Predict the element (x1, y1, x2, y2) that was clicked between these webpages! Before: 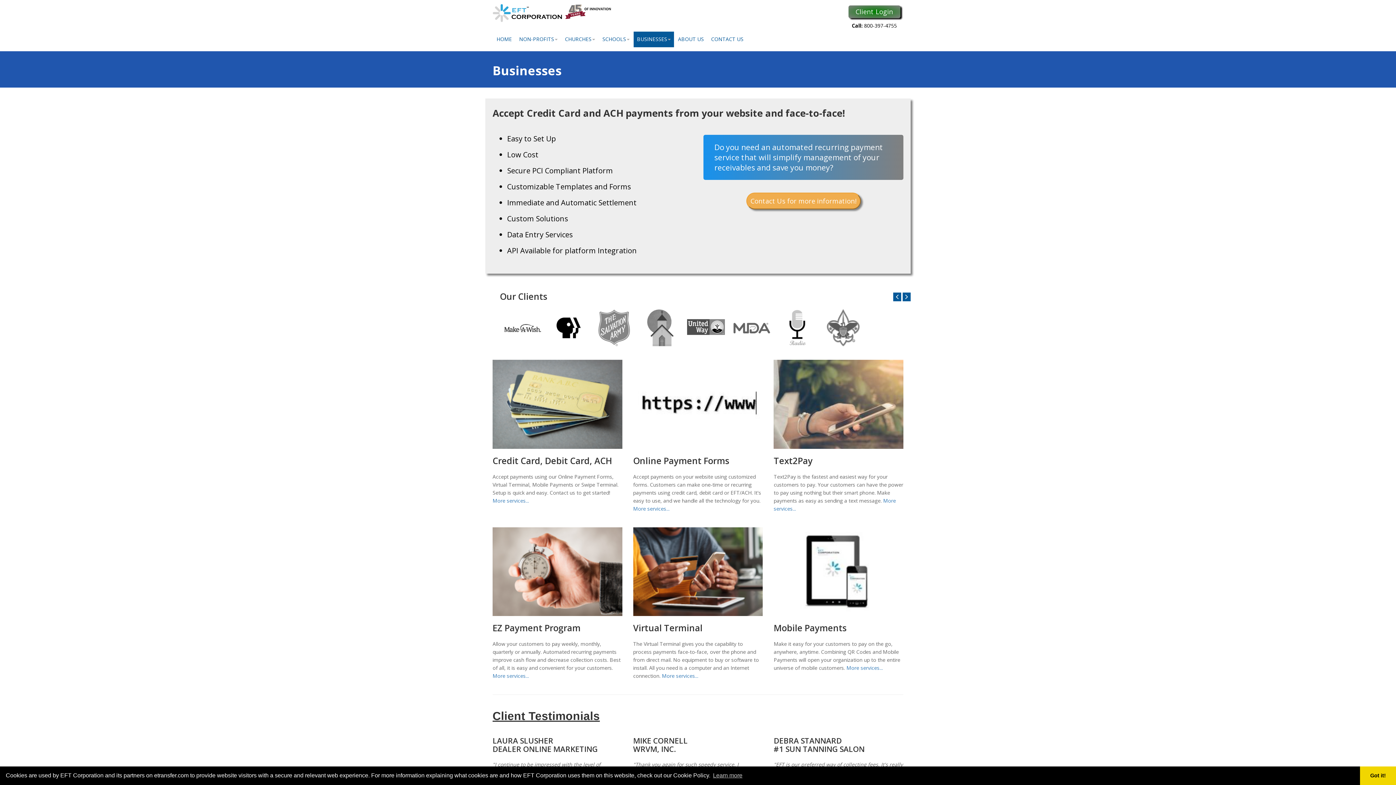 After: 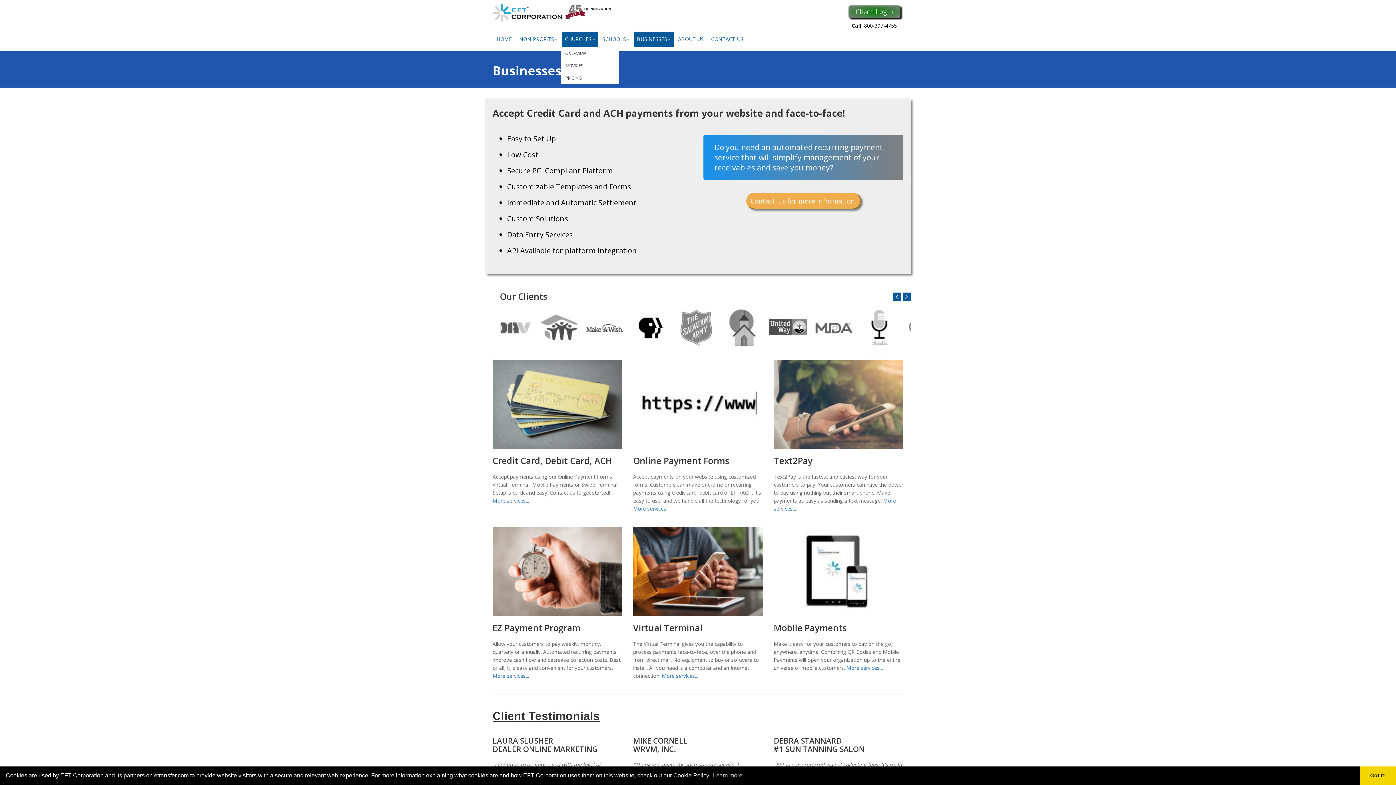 Action: label: CHURCHES bbox: (561, 31, 598, 47)